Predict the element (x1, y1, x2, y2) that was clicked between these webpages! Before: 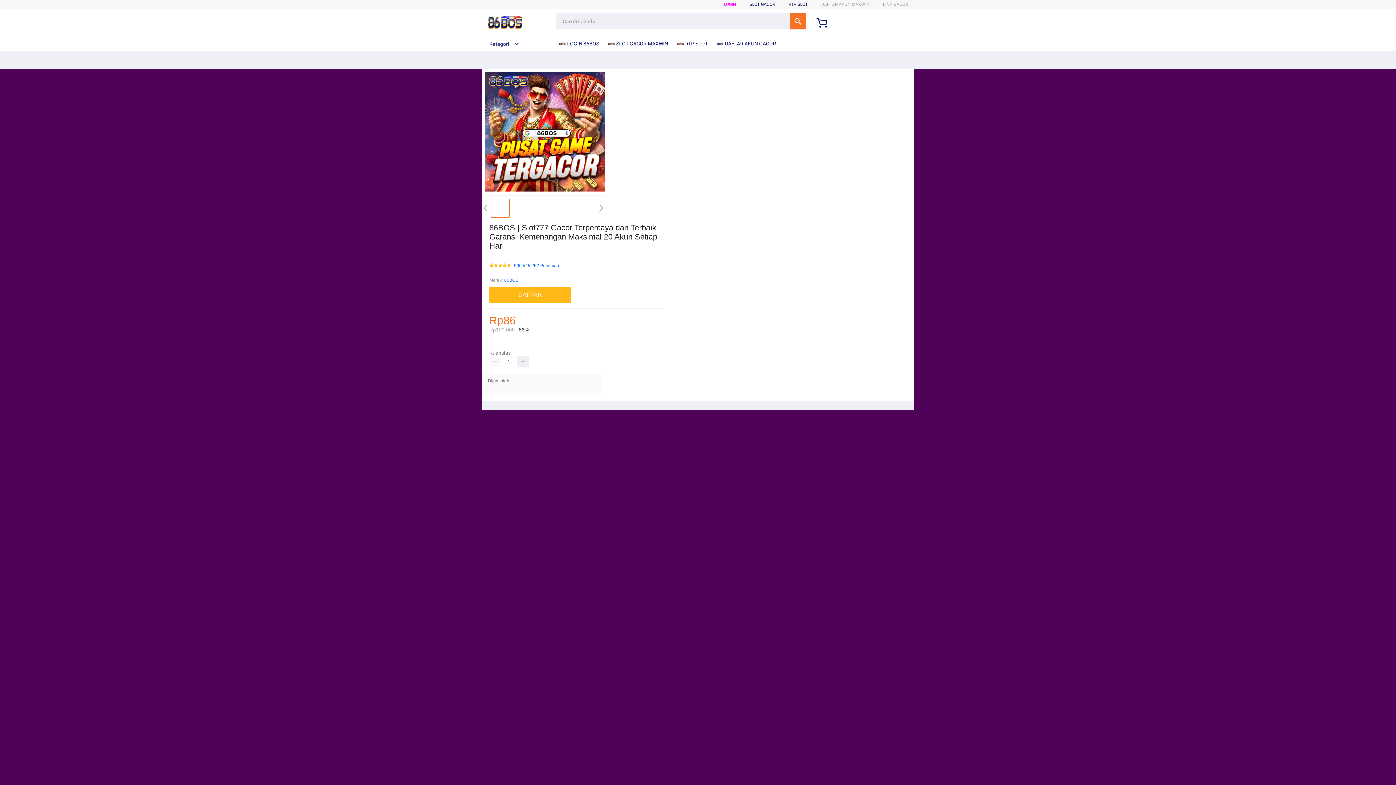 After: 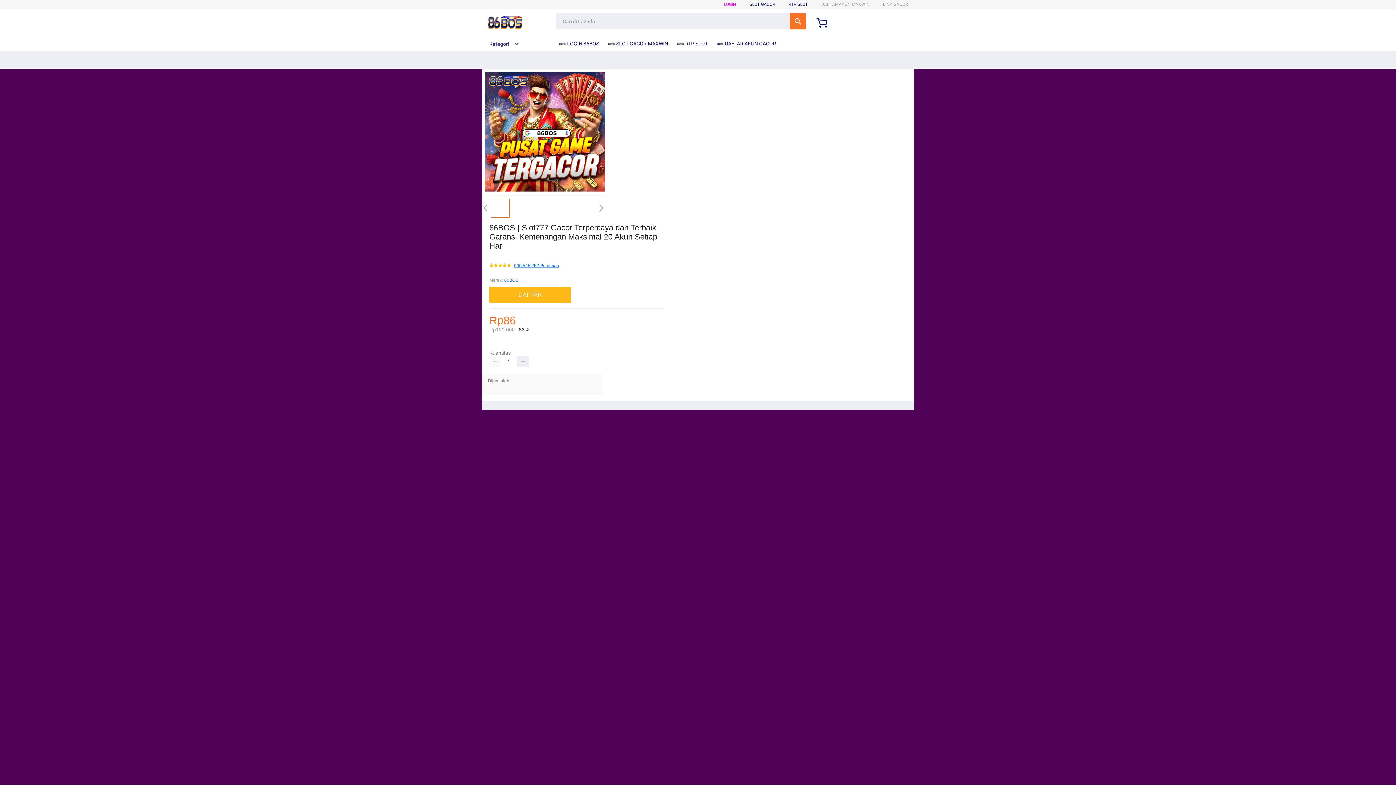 Action: bbox: (514, 263, 559, 268) label: 900.545.252 Penilaian